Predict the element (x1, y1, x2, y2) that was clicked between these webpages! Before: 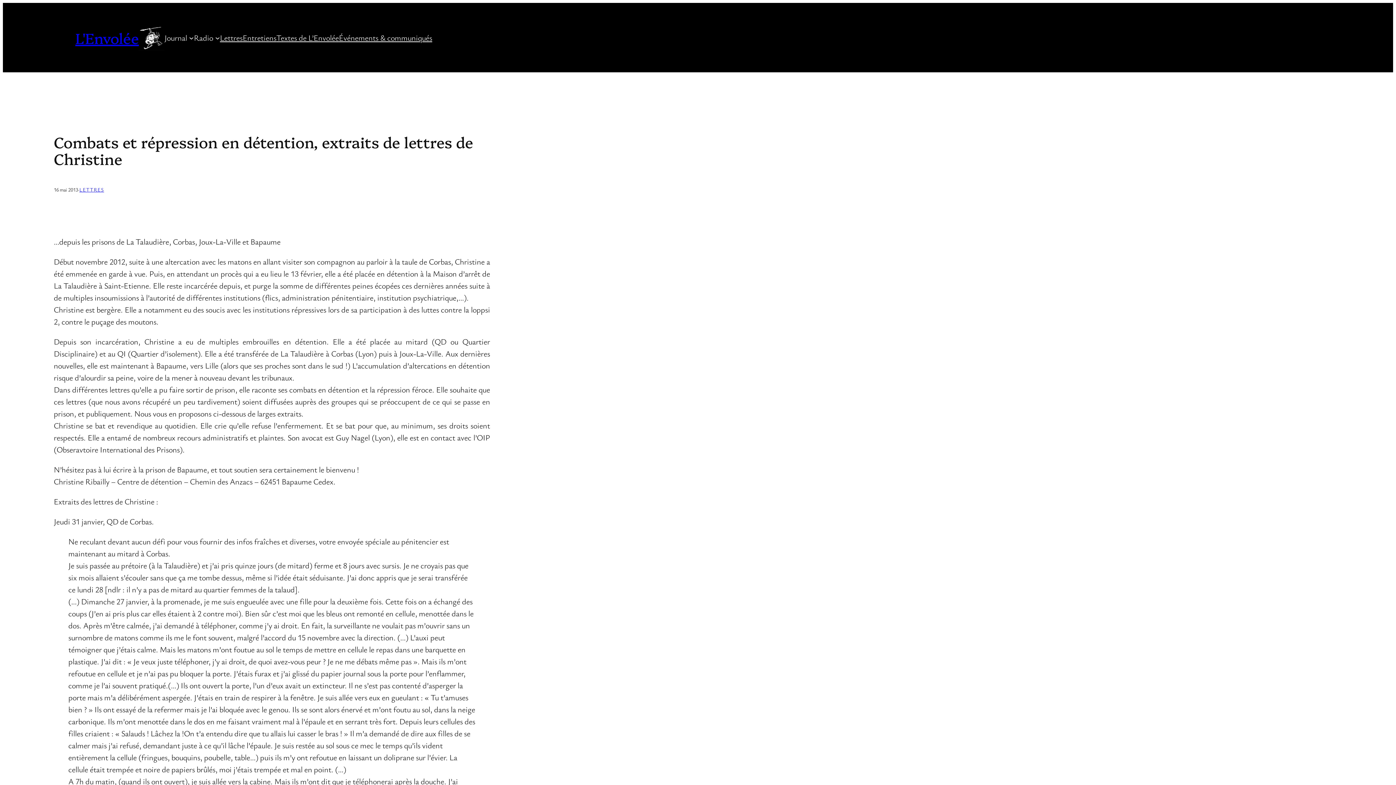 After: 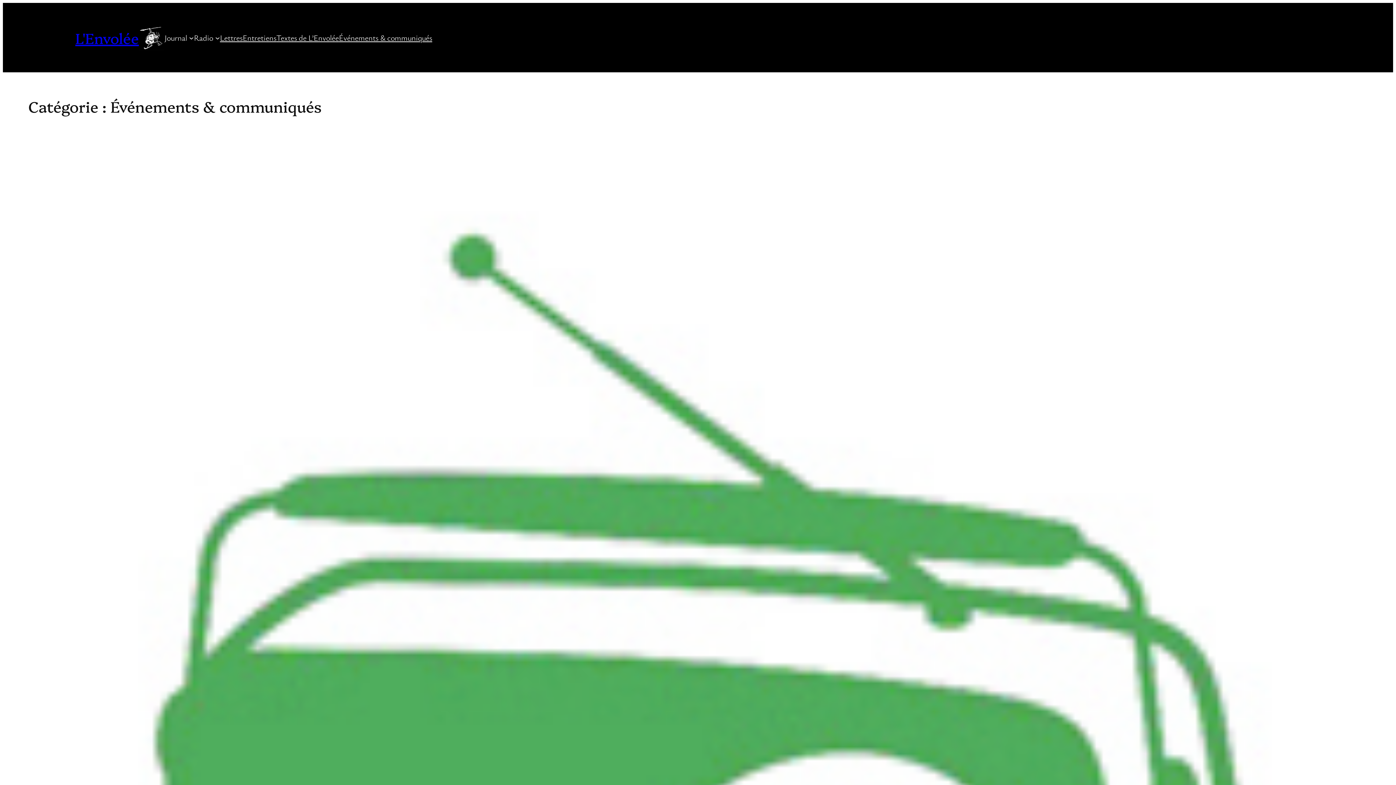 Action: label: Événements & communiqués bbox: (338, 31, 432, 43)